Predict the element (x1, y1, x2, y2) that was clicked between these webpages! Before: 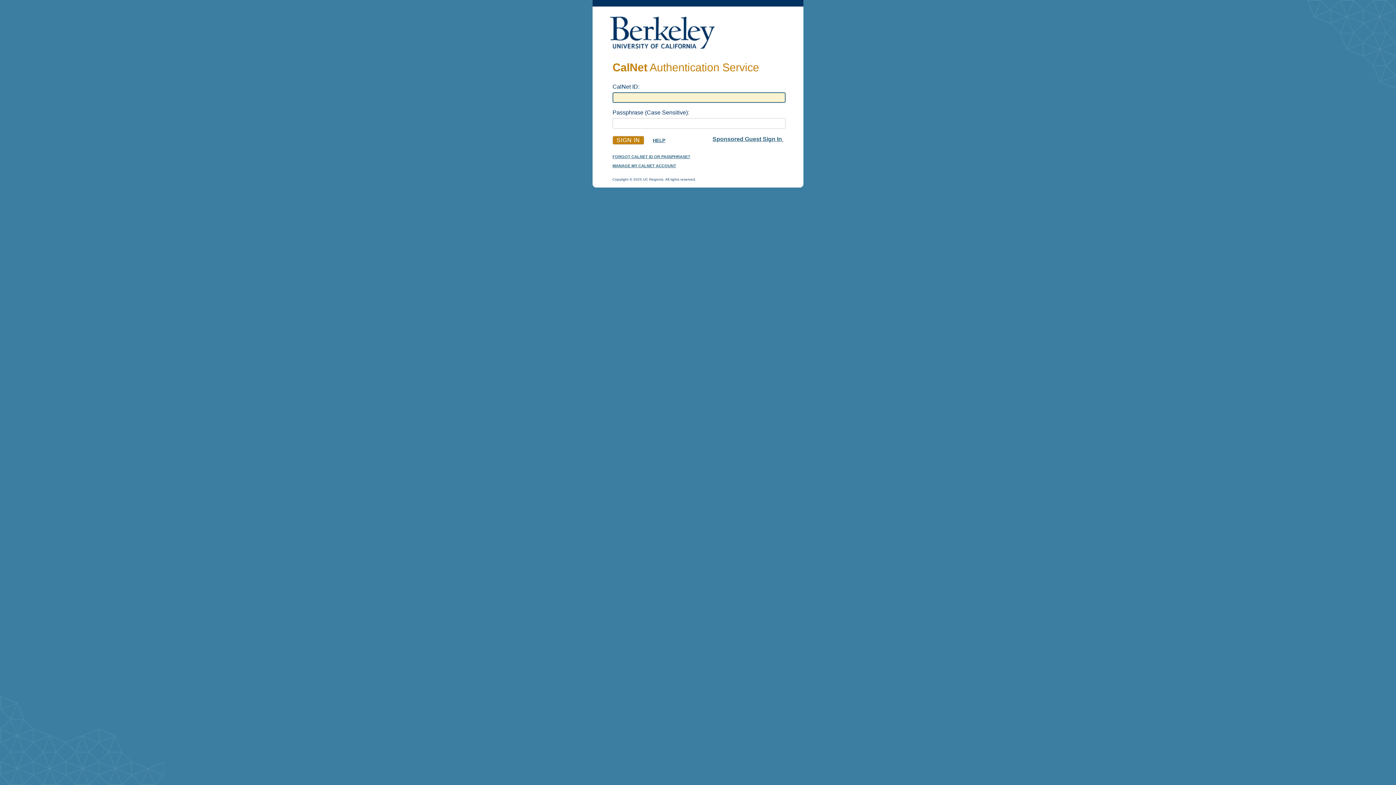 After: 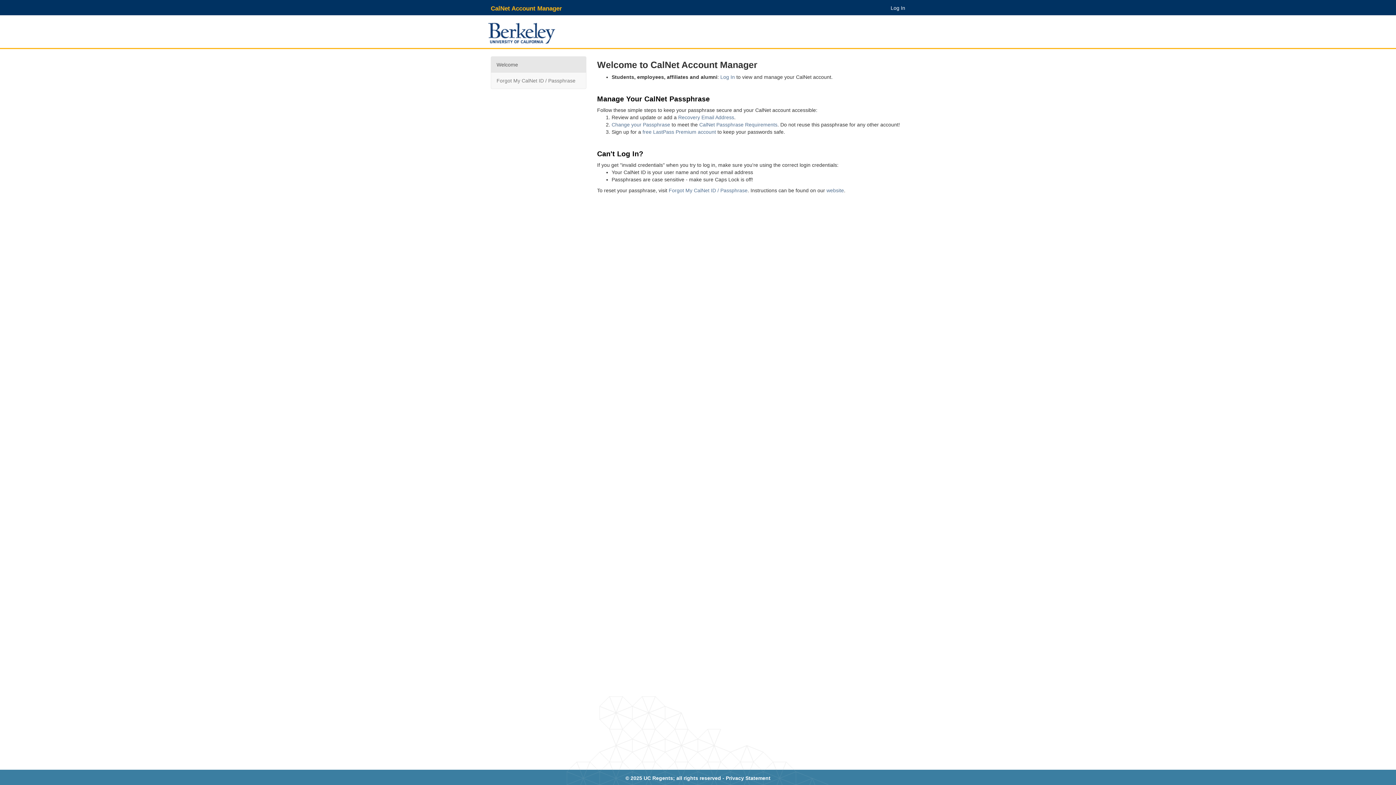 Action: bbox: (612, 154, 690, 158) label: FORGOT CALNET ID OR PASSPHRASE?